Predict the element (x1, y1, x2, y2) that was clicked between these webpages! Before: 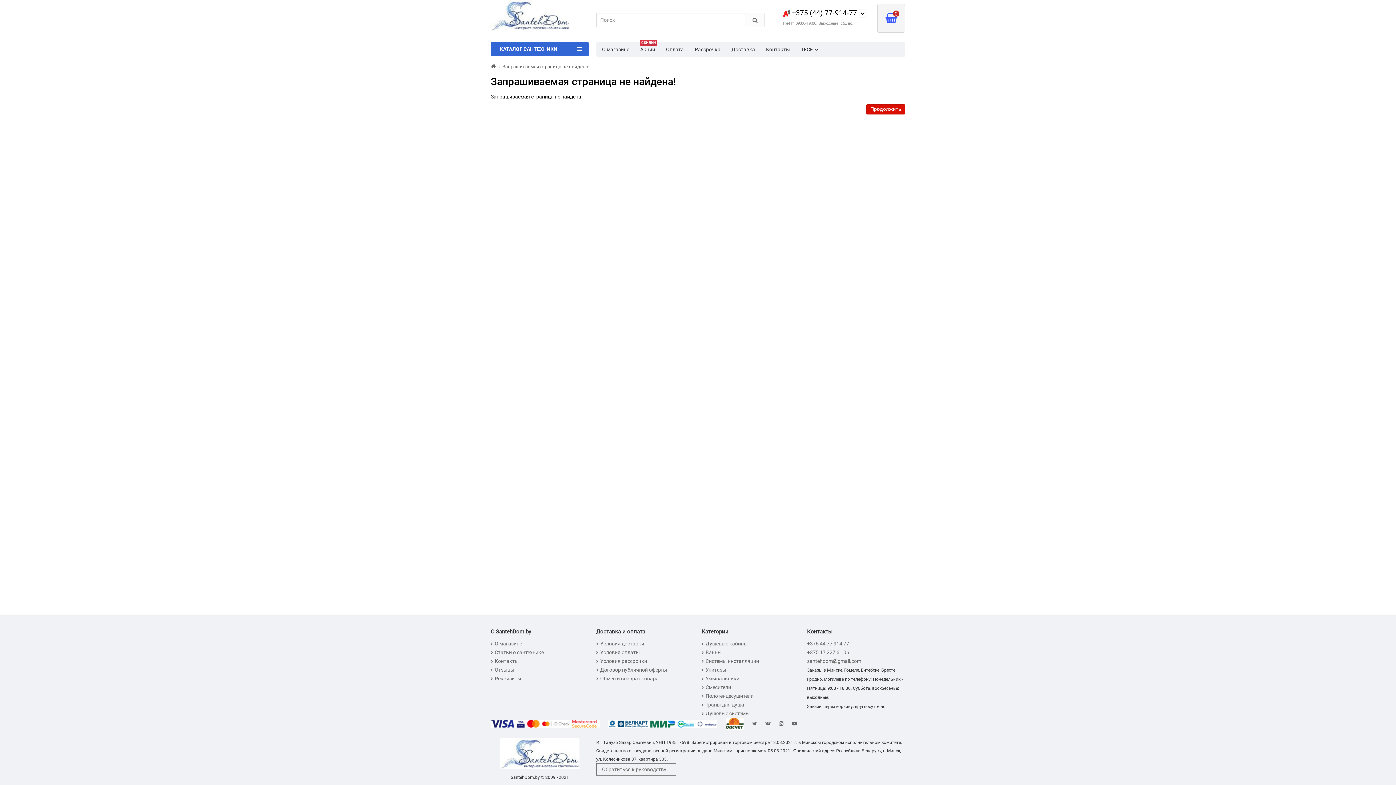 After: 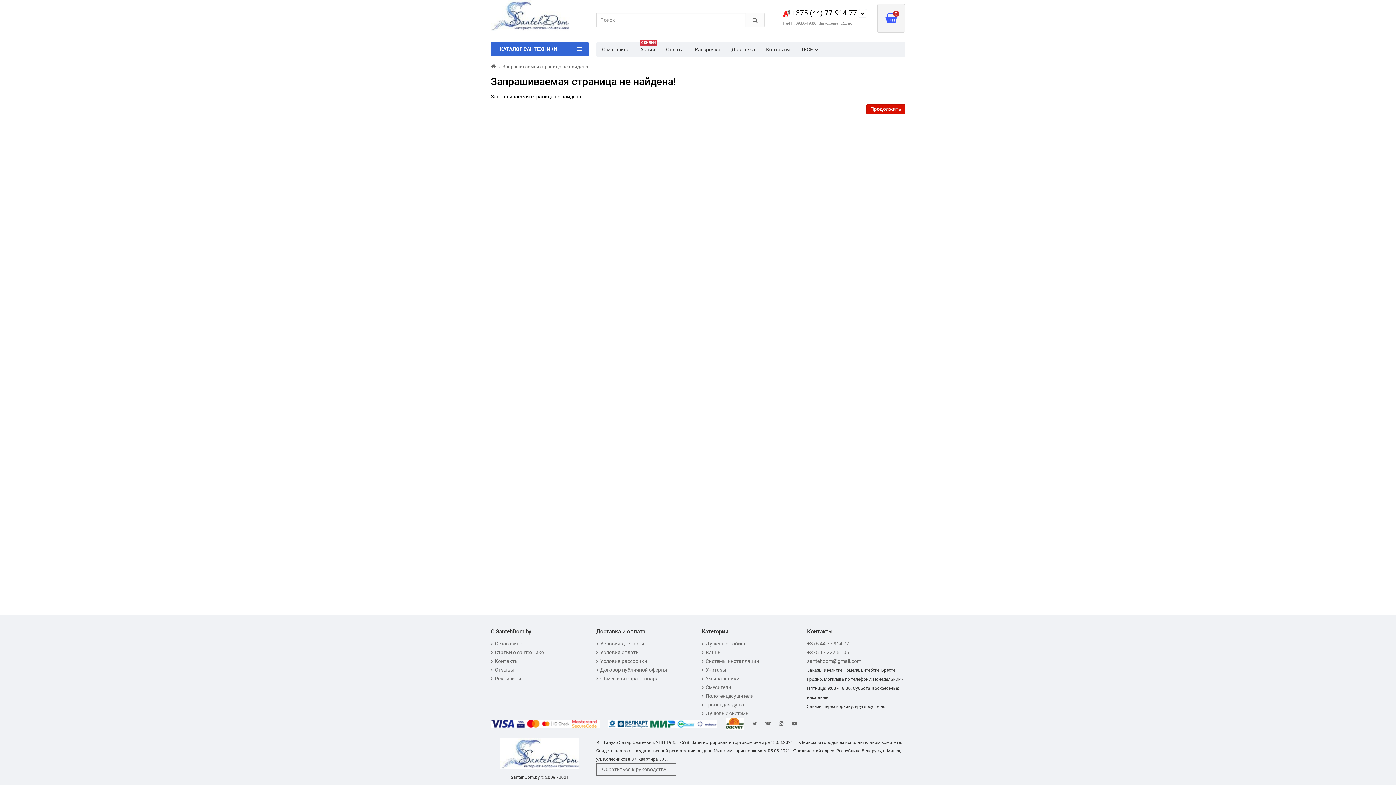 Action: bbox: (779, 720, 783, 726)